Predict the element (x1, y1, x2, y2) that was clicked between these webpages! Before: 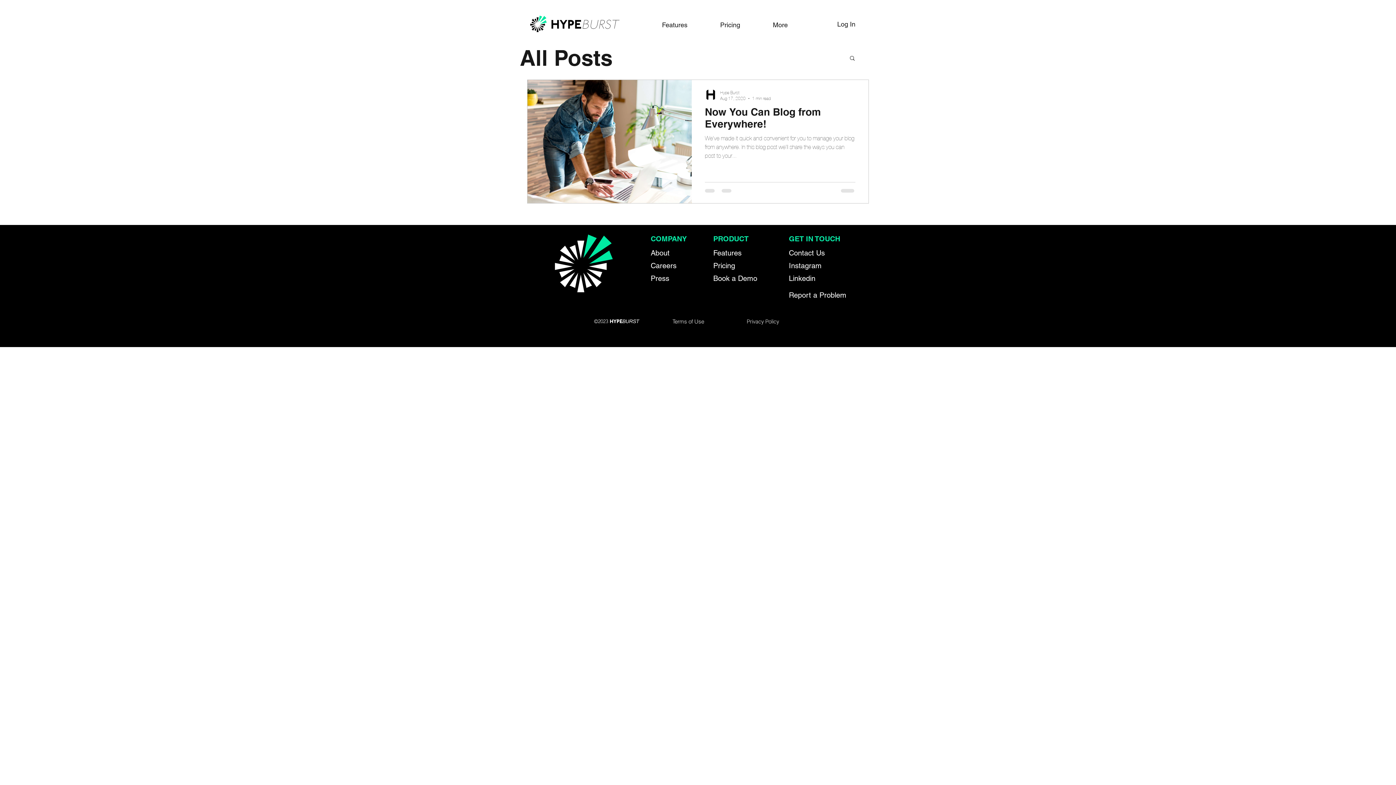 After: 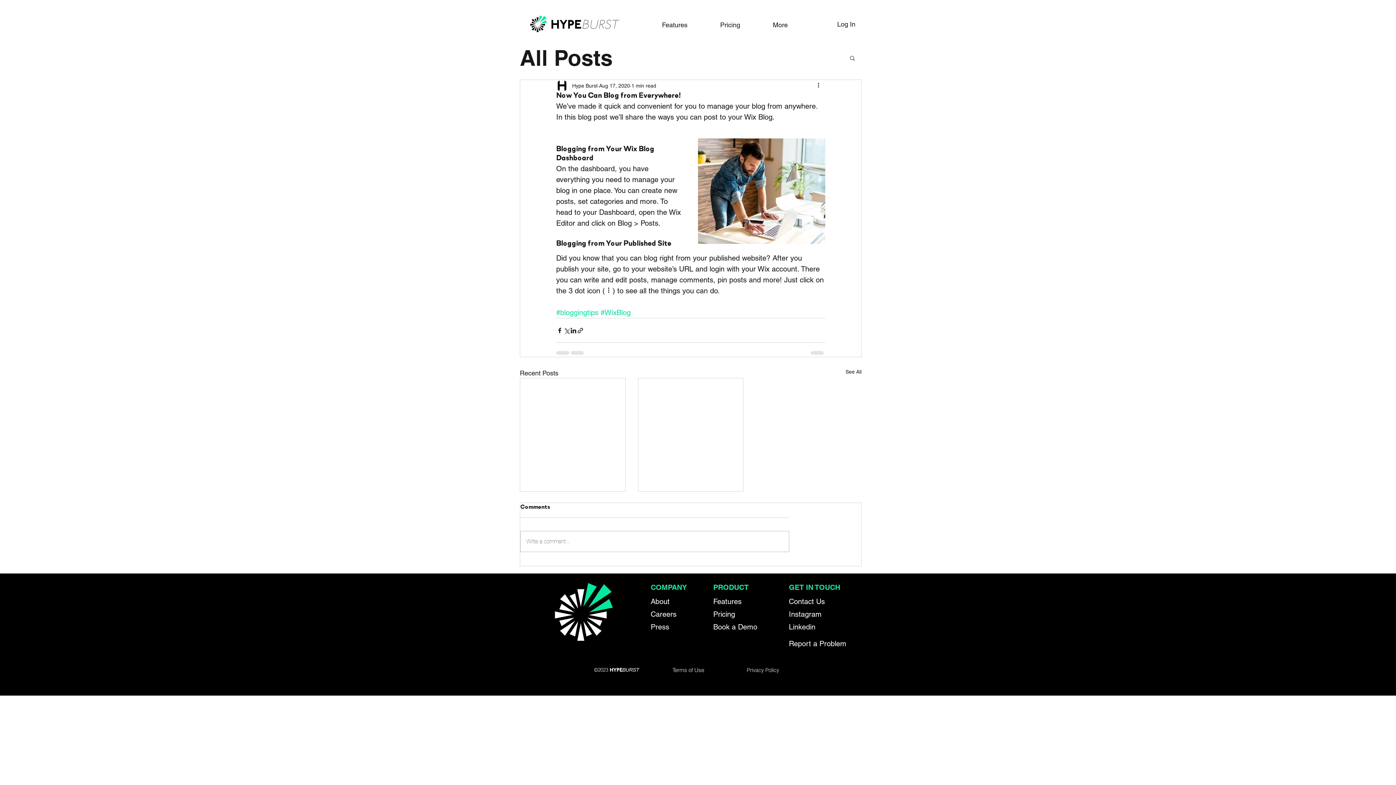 Action: label: Now You Can Blog from Everywhere! bbox: (705, 105, 855, 134)